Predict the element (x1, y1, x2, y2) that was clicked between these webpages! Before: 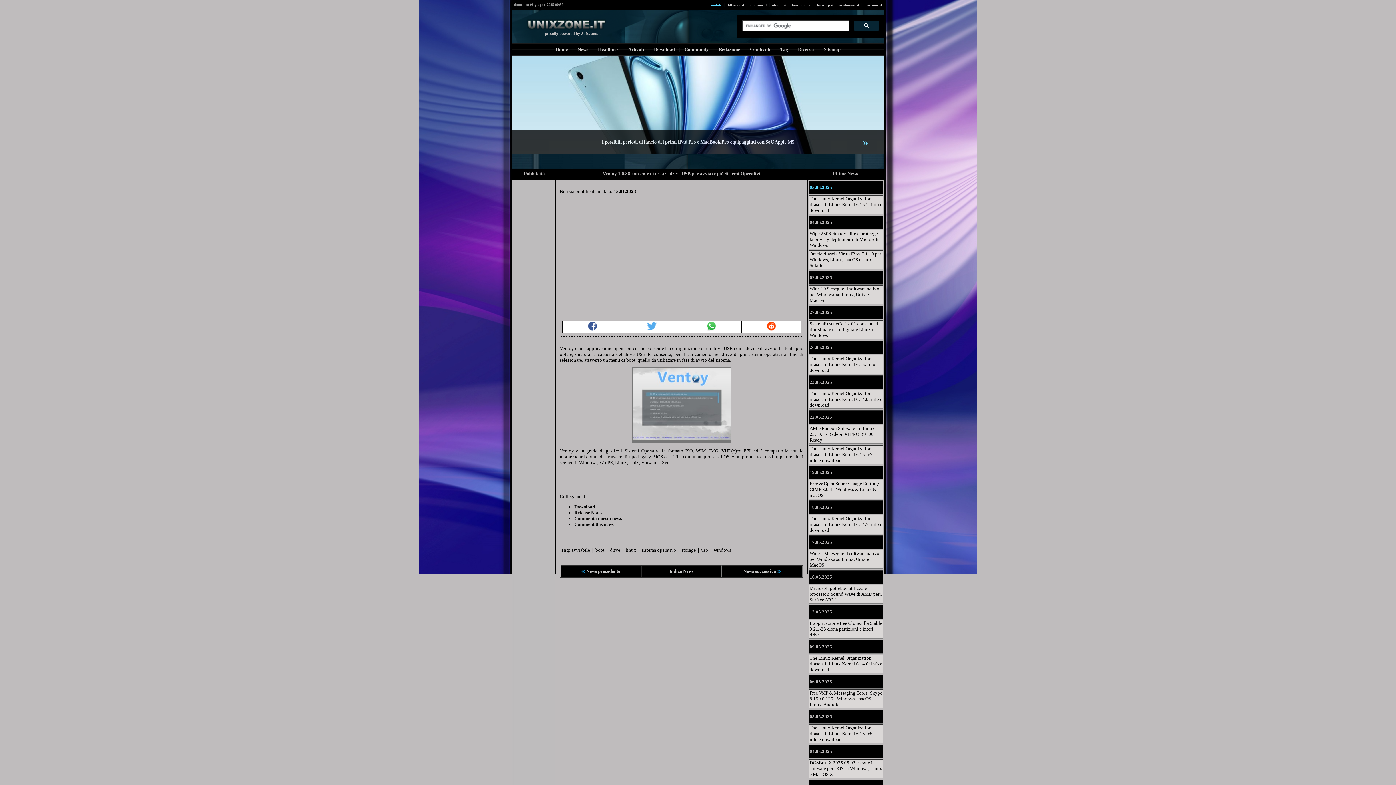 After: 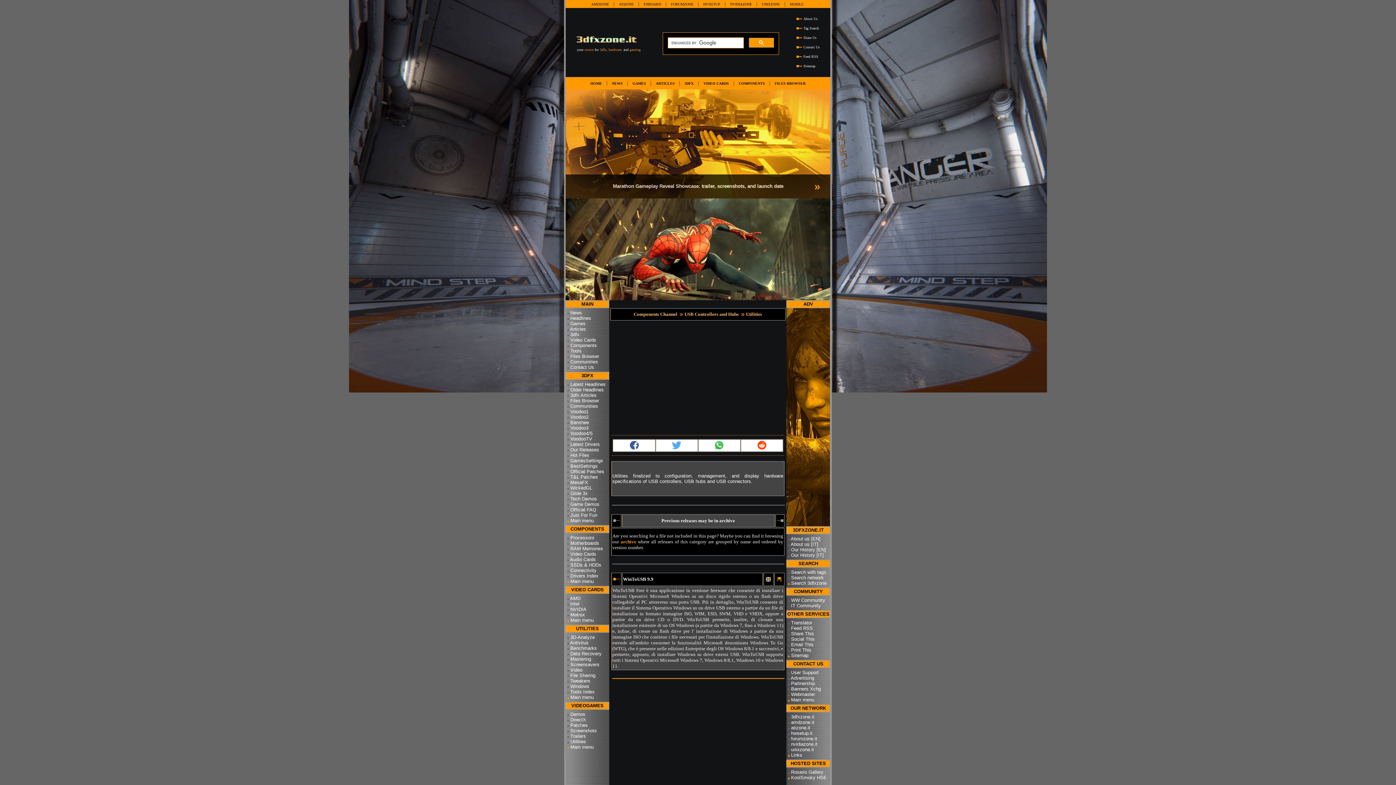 Action: bbox: (574, 504, 595, 509) label: Download